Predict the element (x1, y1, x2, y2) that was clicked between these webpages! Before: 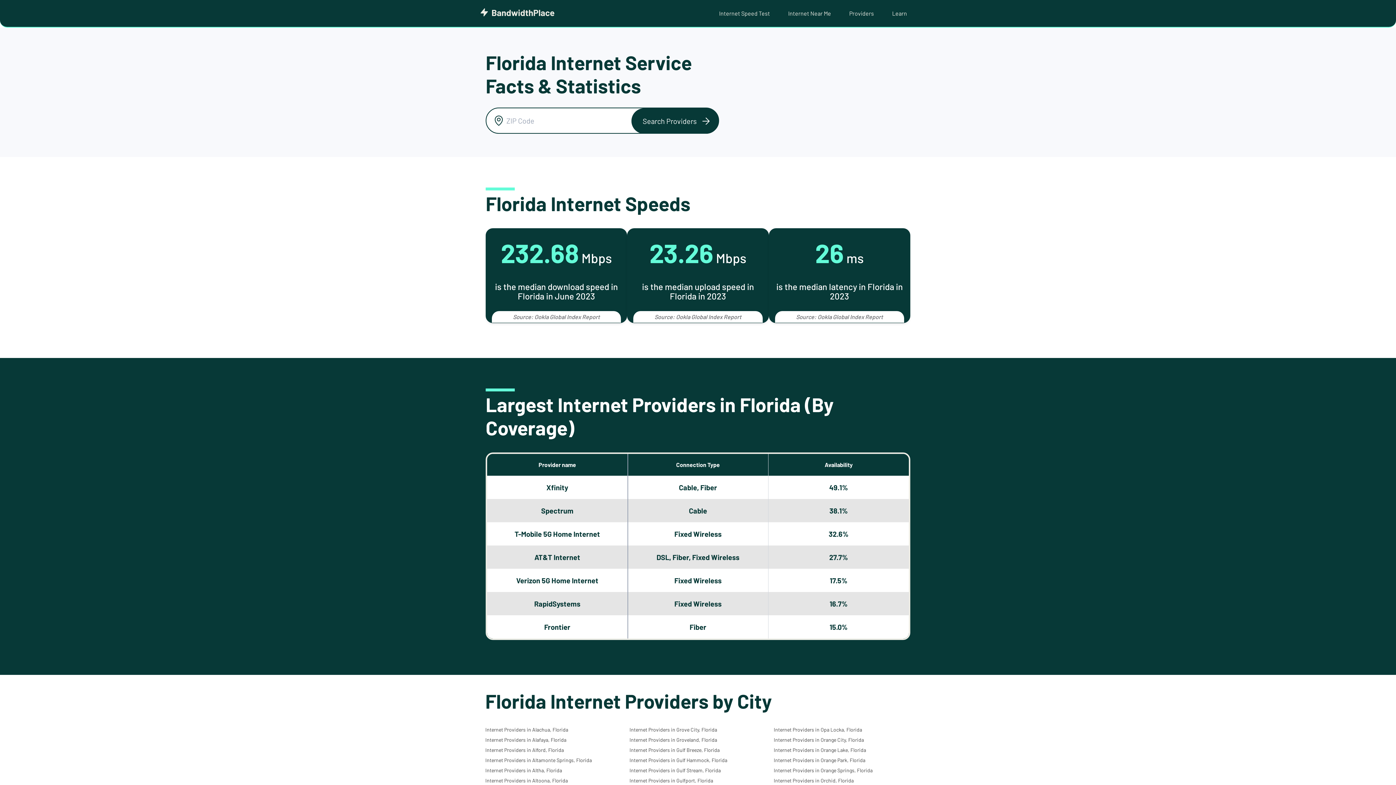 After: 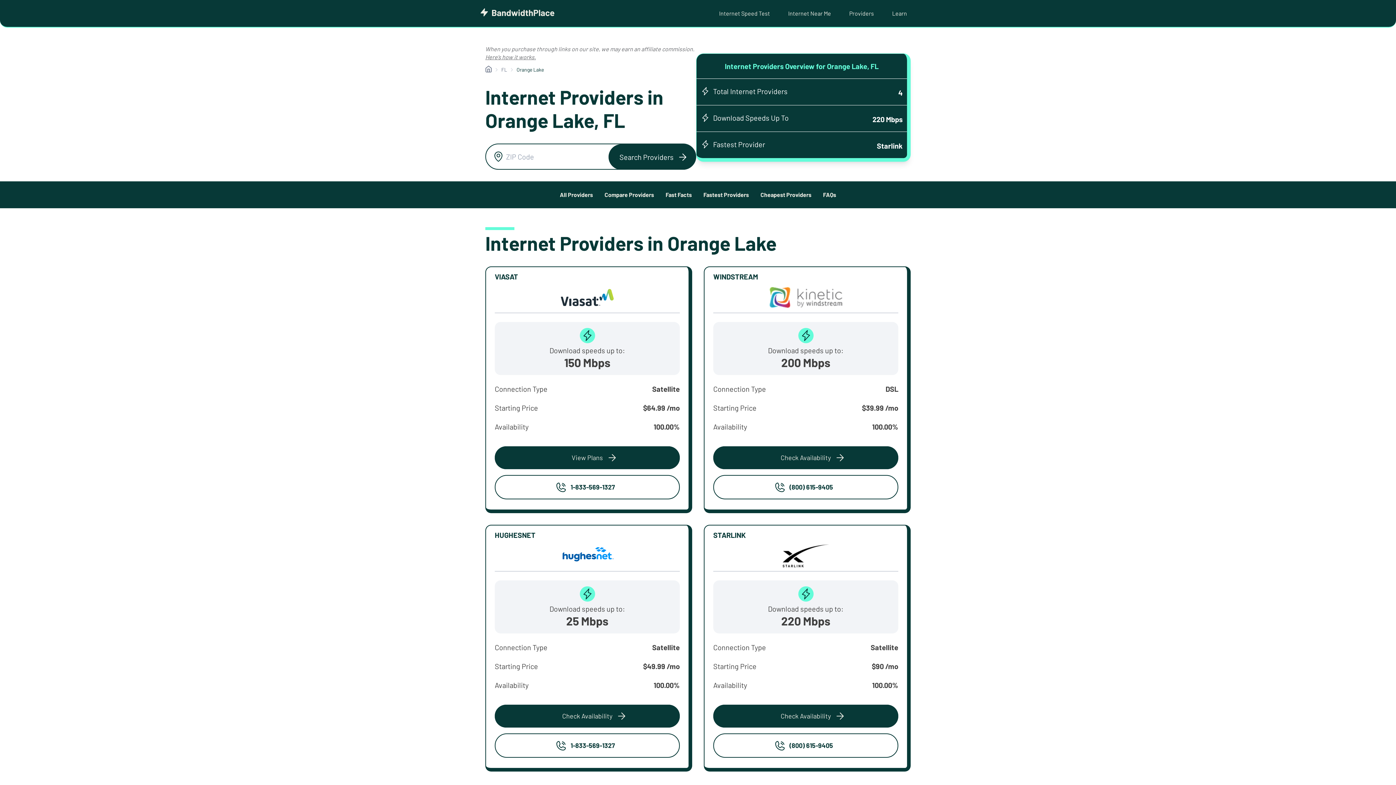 Action: label: Internet Providers in Orange Lake, Florida bbox: (773, 747, 866, 753)